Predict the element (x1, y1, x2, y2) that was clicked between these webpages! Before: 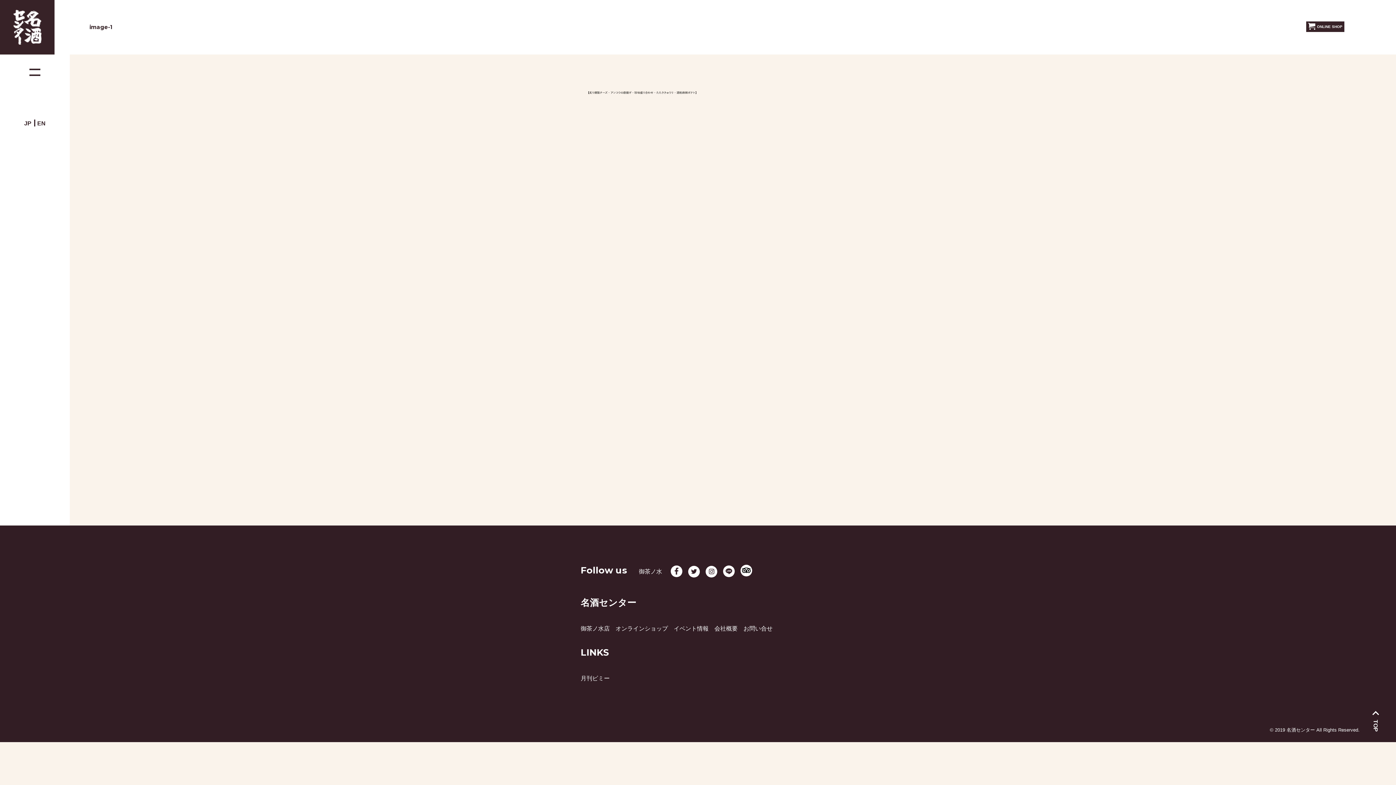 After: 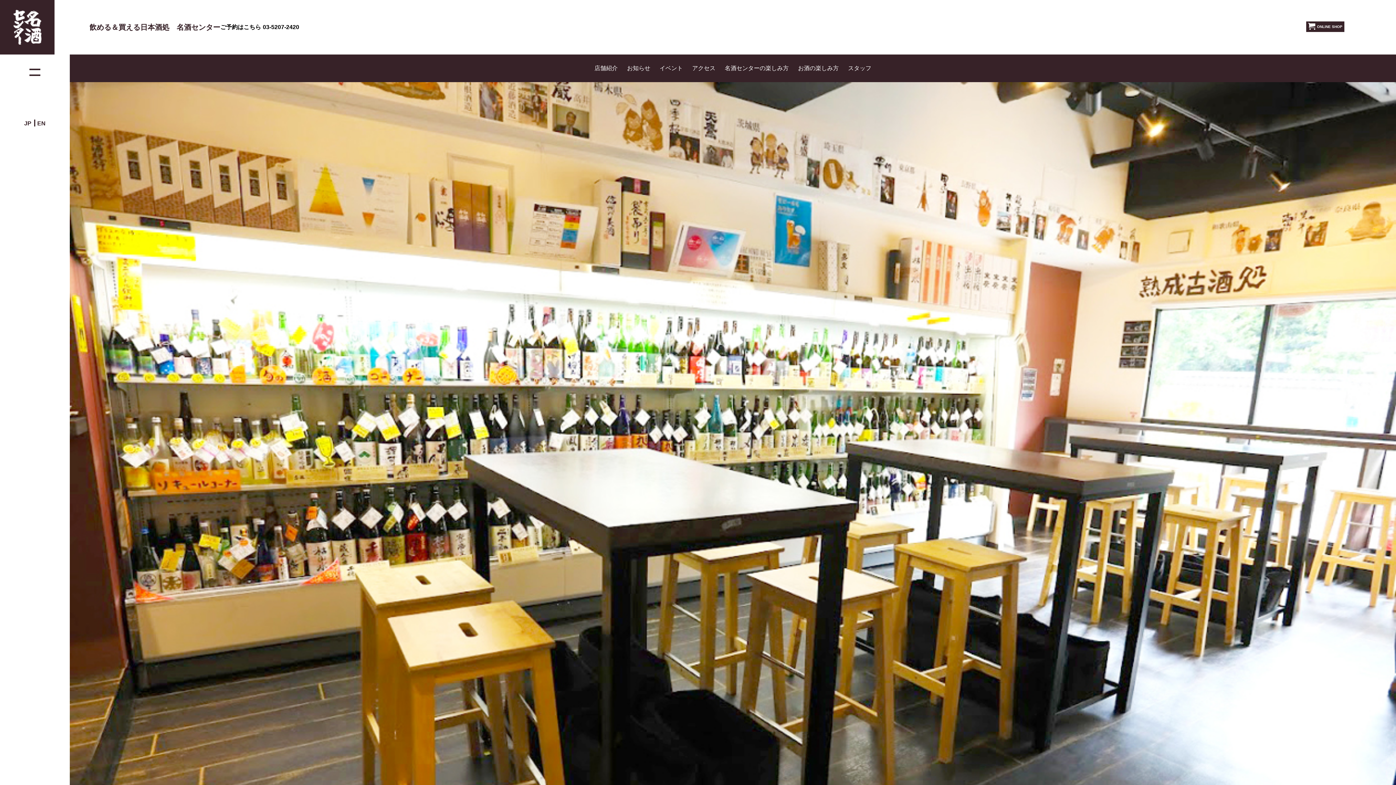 Action: label: 御茶ノ水店 bbox: (580, 625, 609, 632)